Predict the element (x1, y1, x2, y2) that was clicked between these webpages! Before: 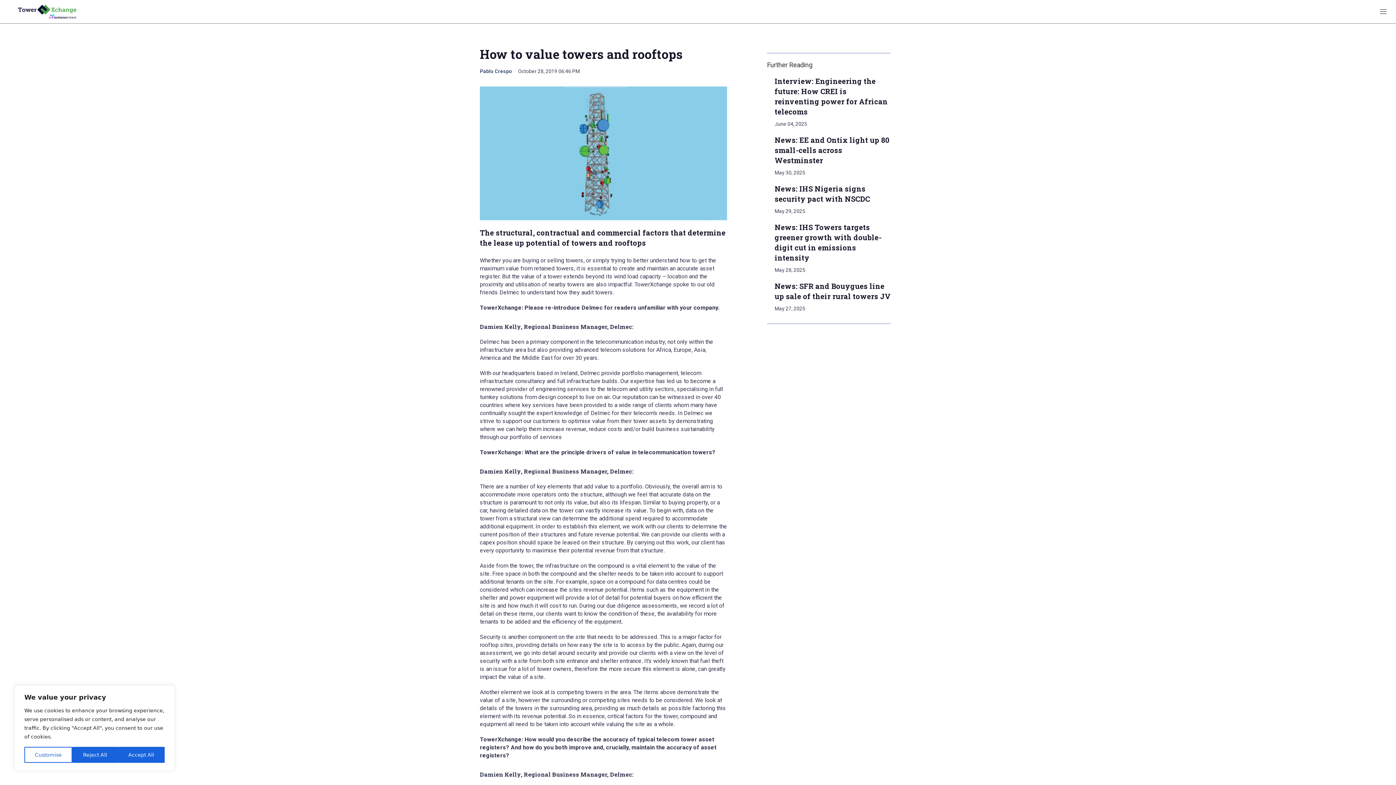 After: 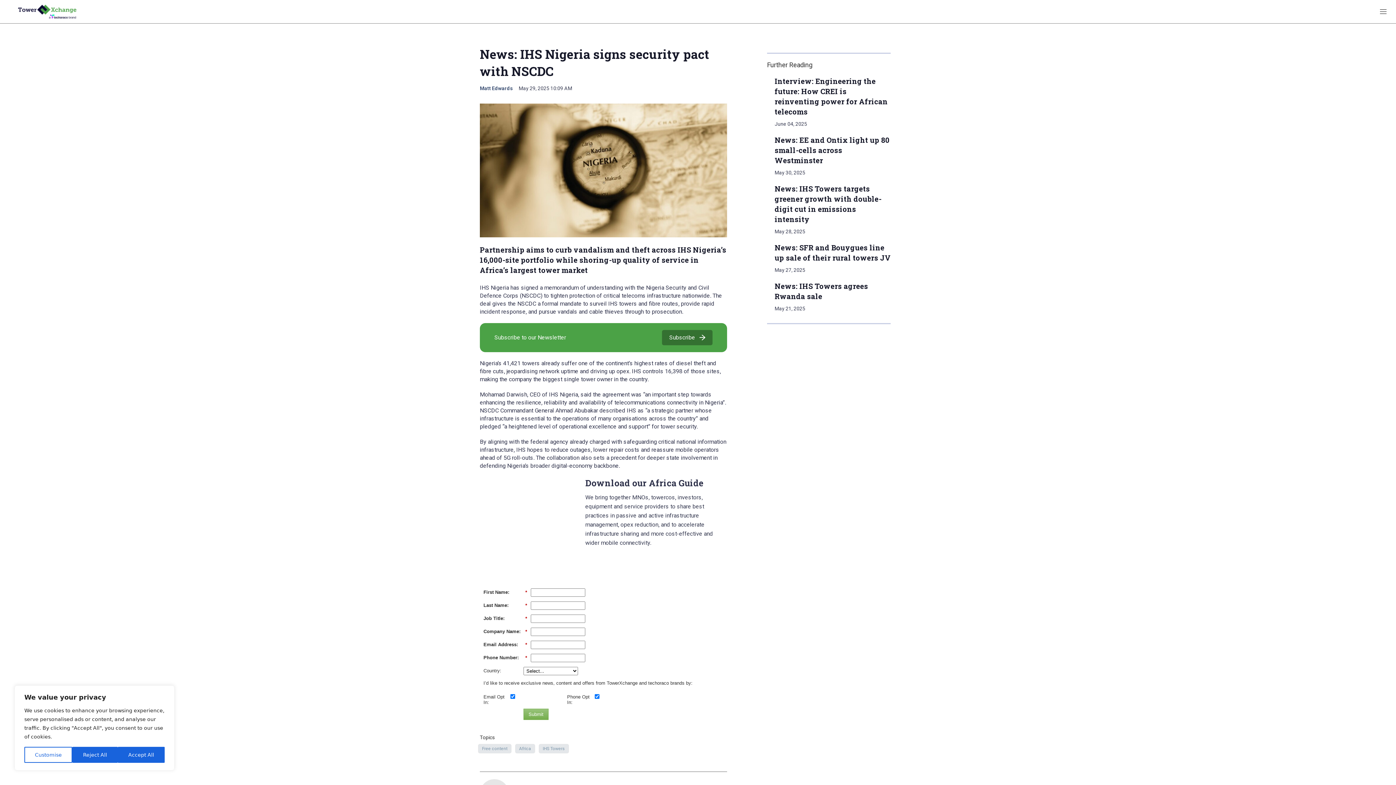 Action: bbox: (767, 183, 767, 184) label: News: IHS Nigeria signs security pact with NSCDC